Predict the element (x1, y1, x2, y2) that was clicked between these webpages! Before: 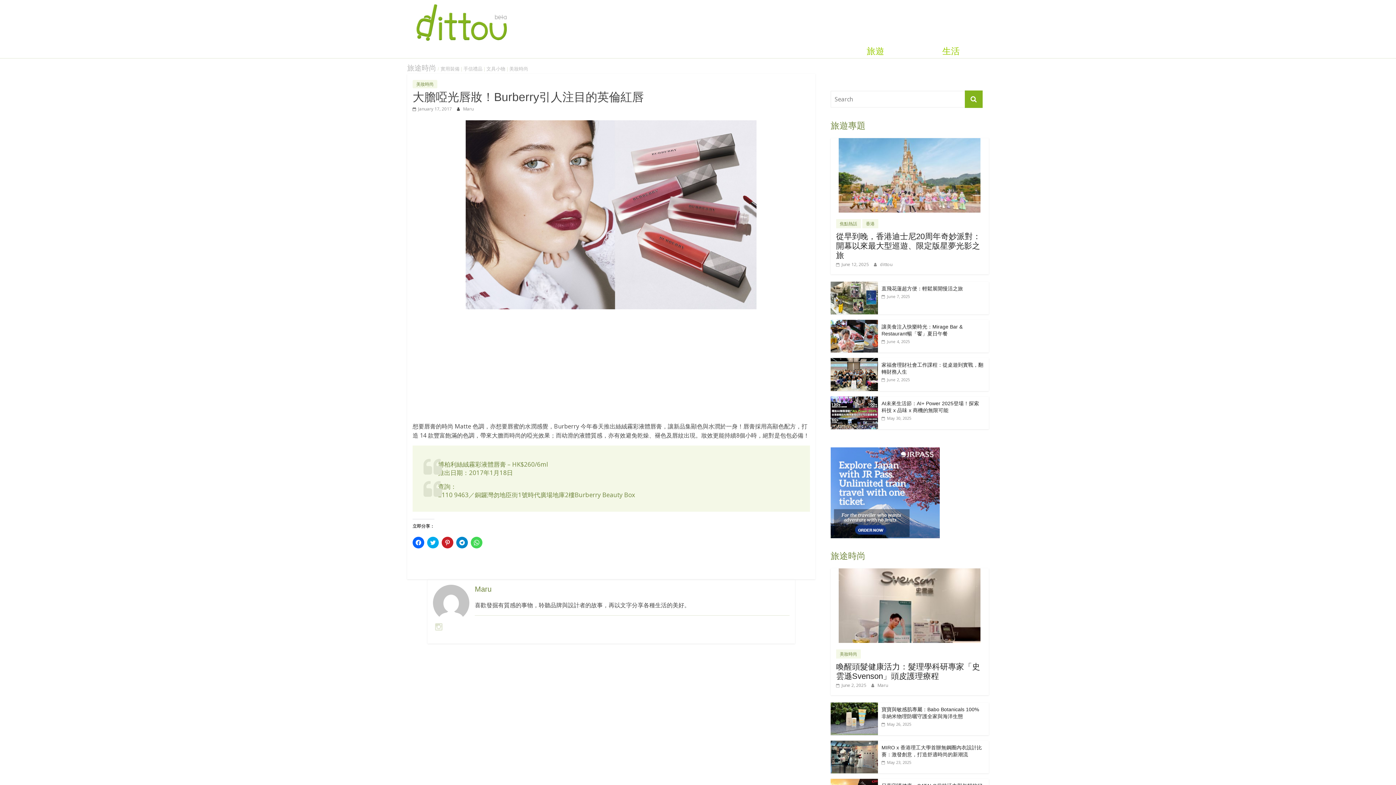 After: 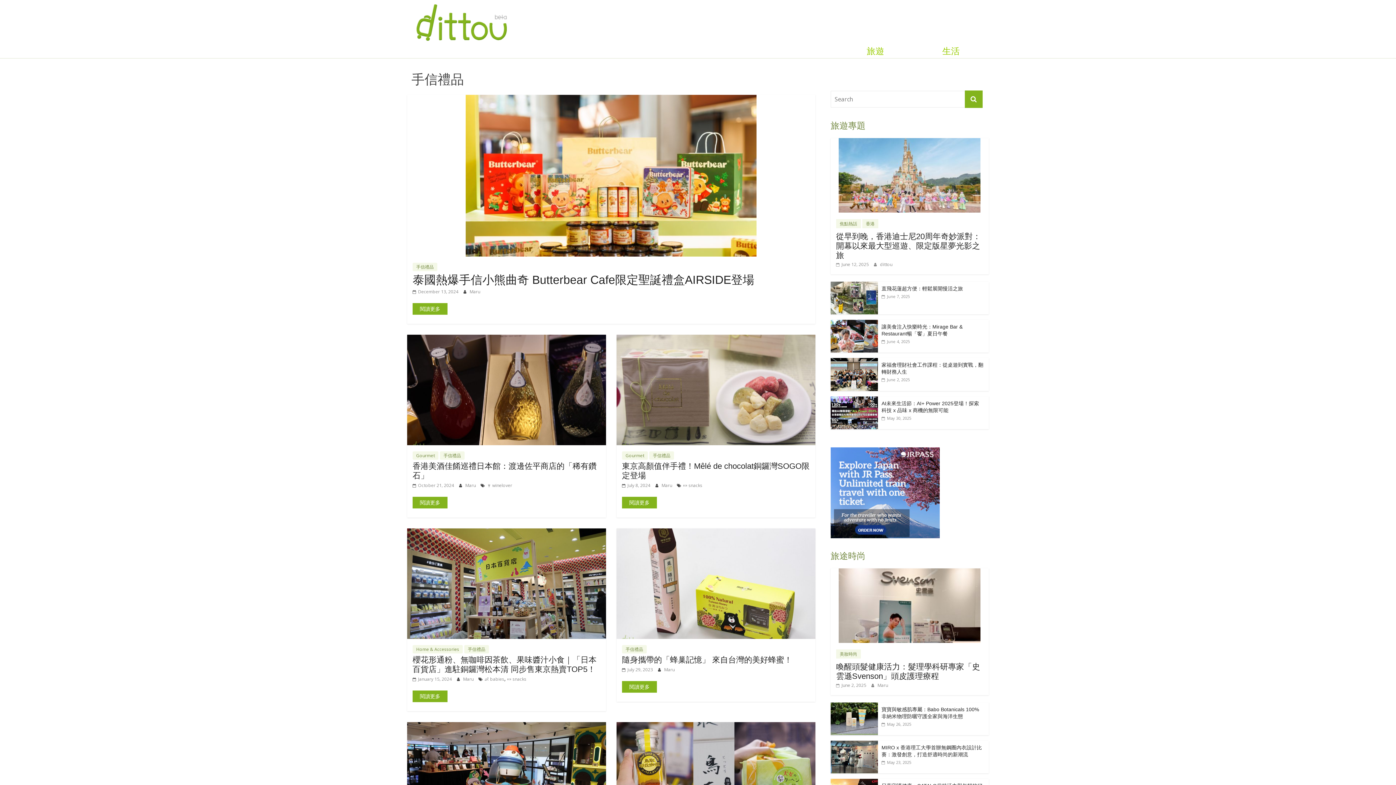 Action: label: 手信禮品 bbox: (463, 66, 482, 71)